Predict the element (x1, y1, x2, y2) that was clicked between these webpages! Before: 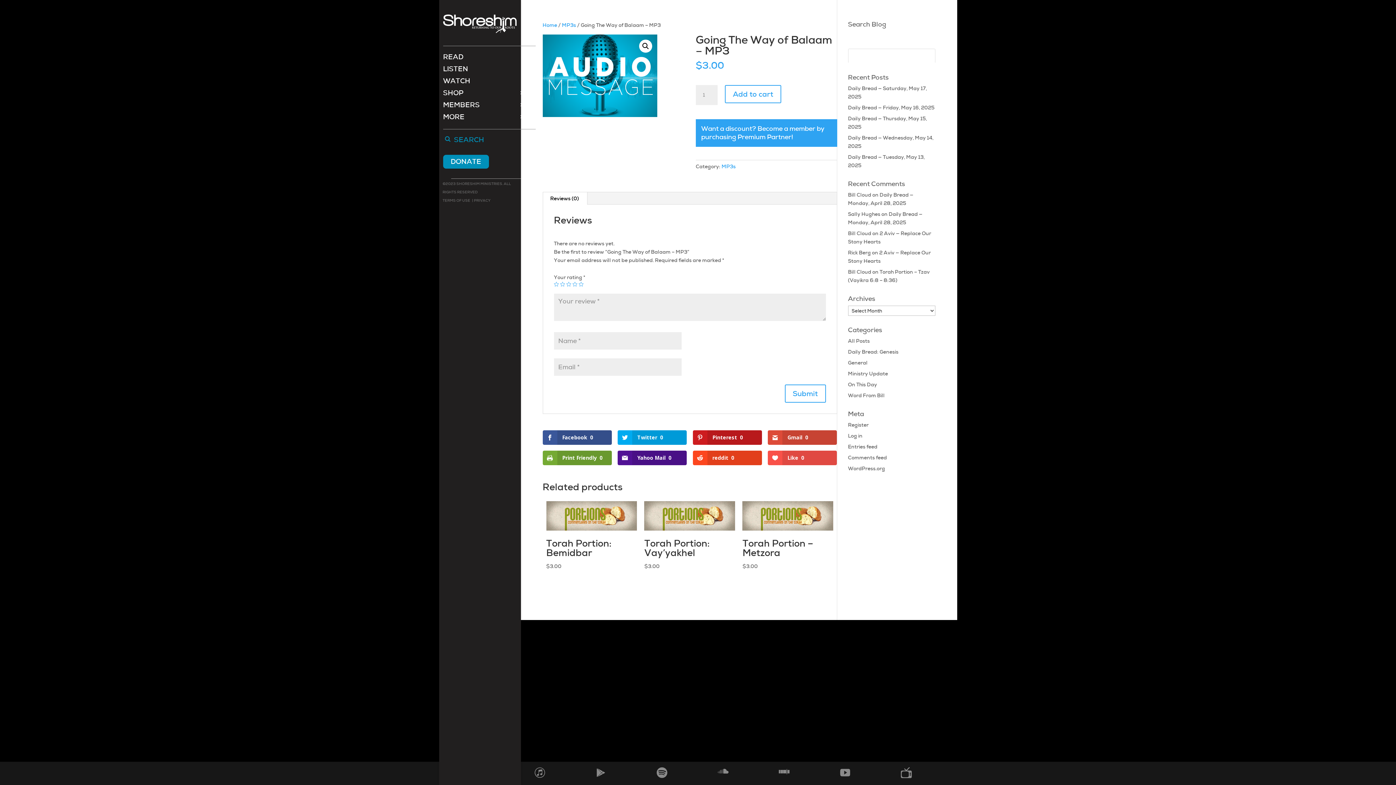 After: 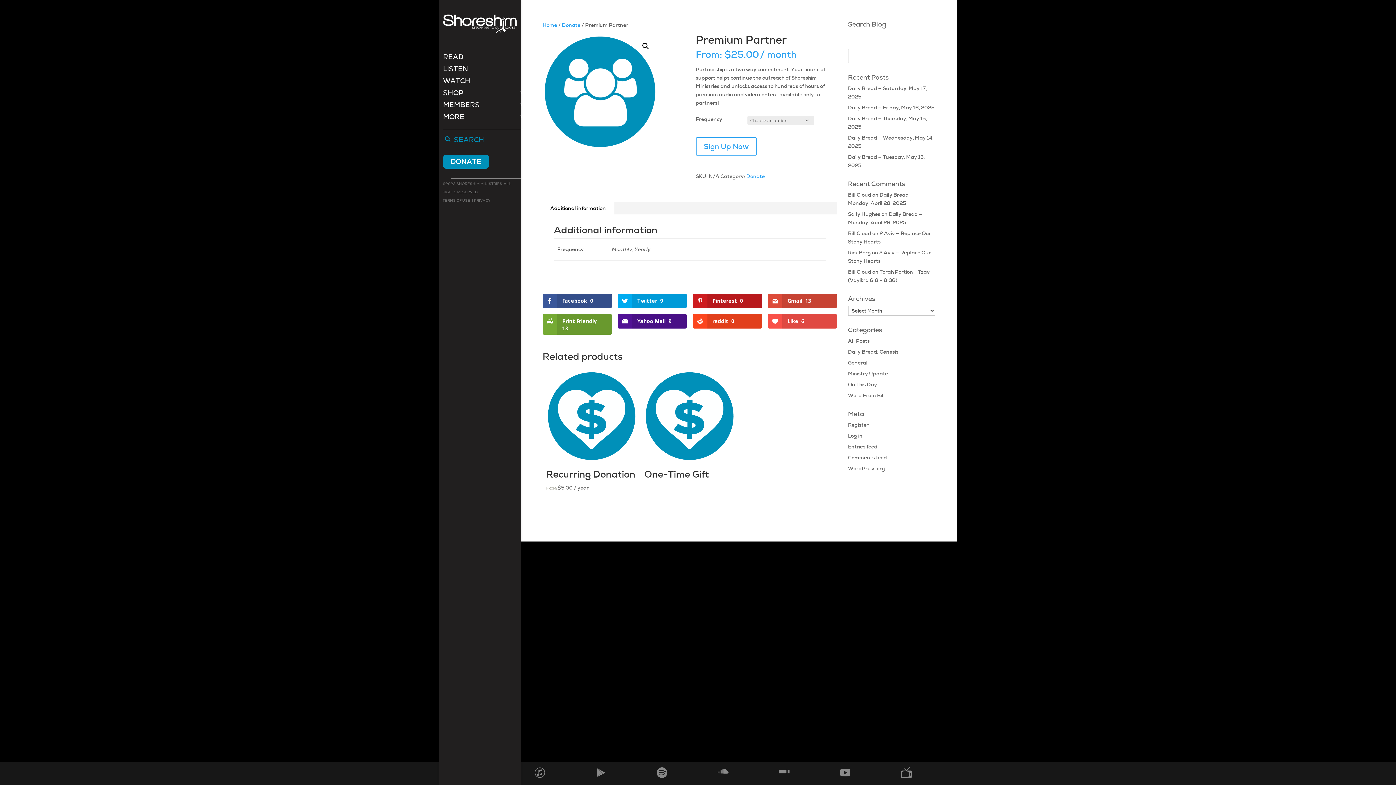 Action: label: Premium Partner bbox: (737, 132, 791, 141)